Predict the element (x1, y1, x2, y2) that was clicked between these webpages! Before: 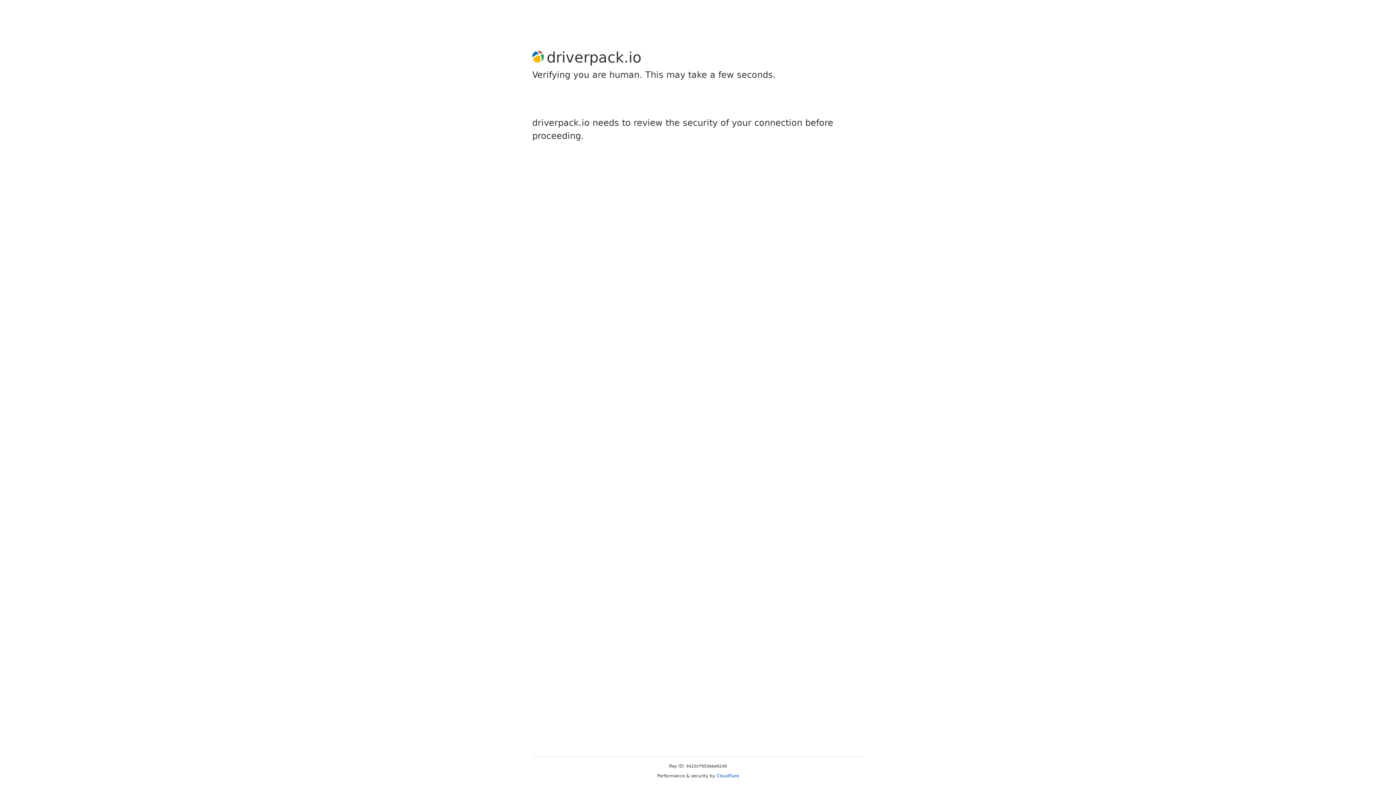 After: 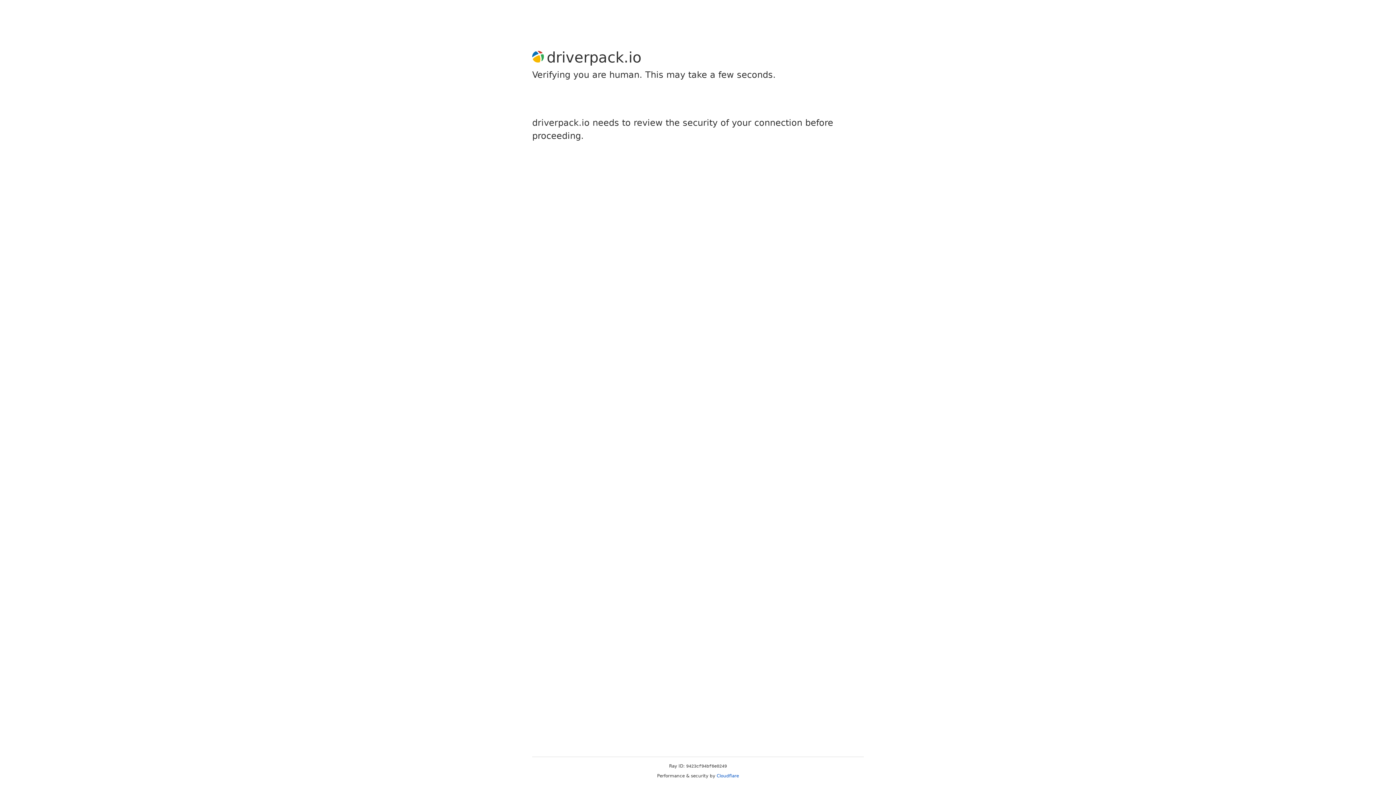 Action: bbox: (716, 773, 739, 778) label: Cloudflare